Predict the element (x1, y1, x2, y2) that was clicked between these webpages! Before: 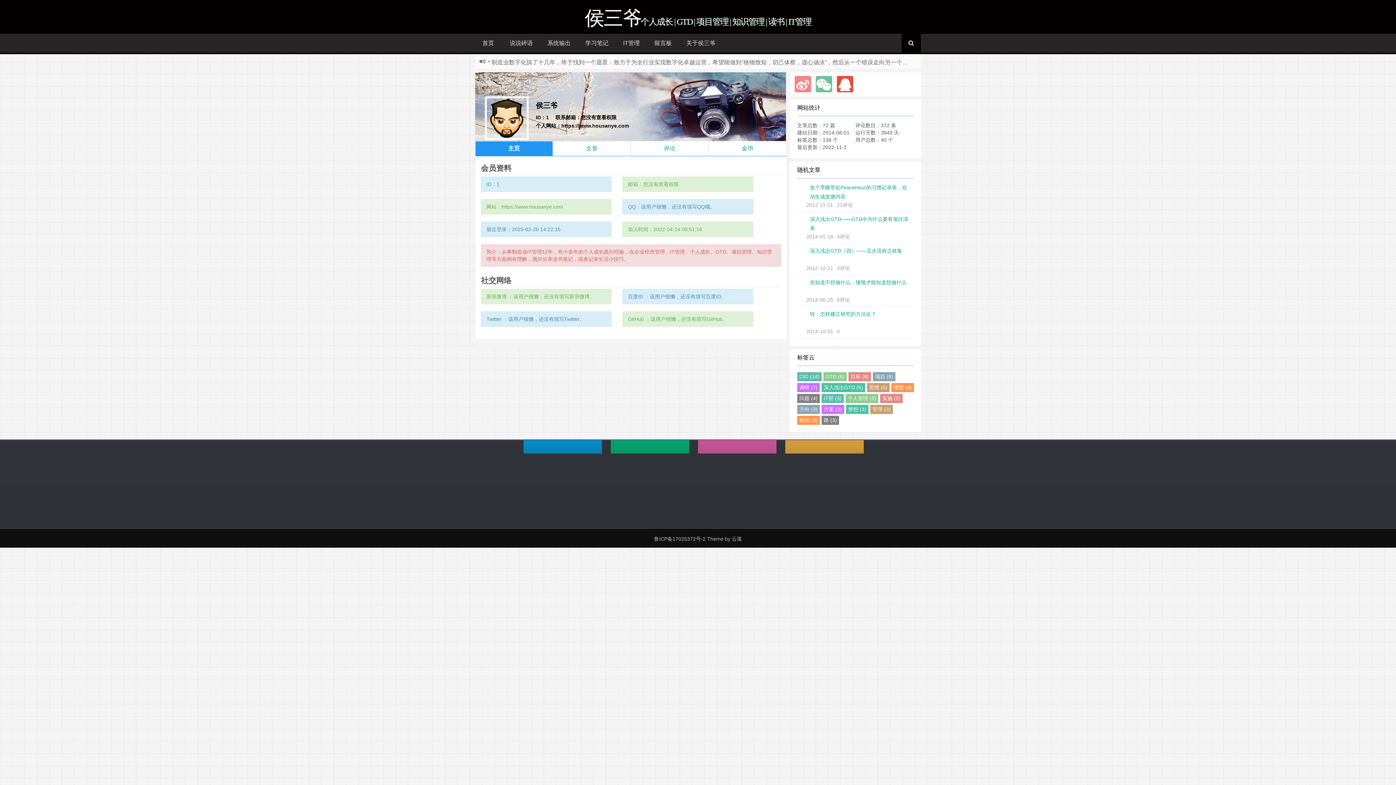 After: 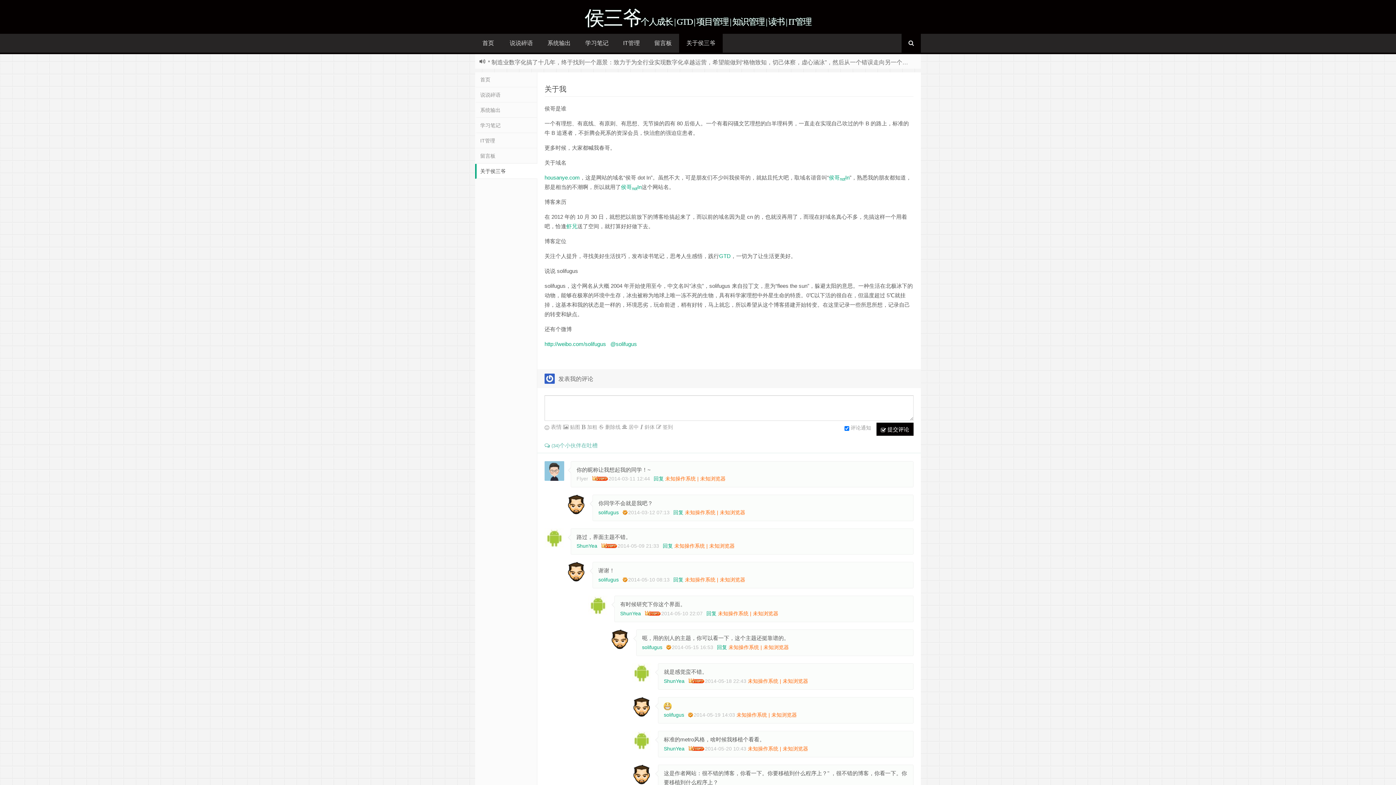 Action: label: 关于侯三爷 bbox: (679, 33, 722, 52)